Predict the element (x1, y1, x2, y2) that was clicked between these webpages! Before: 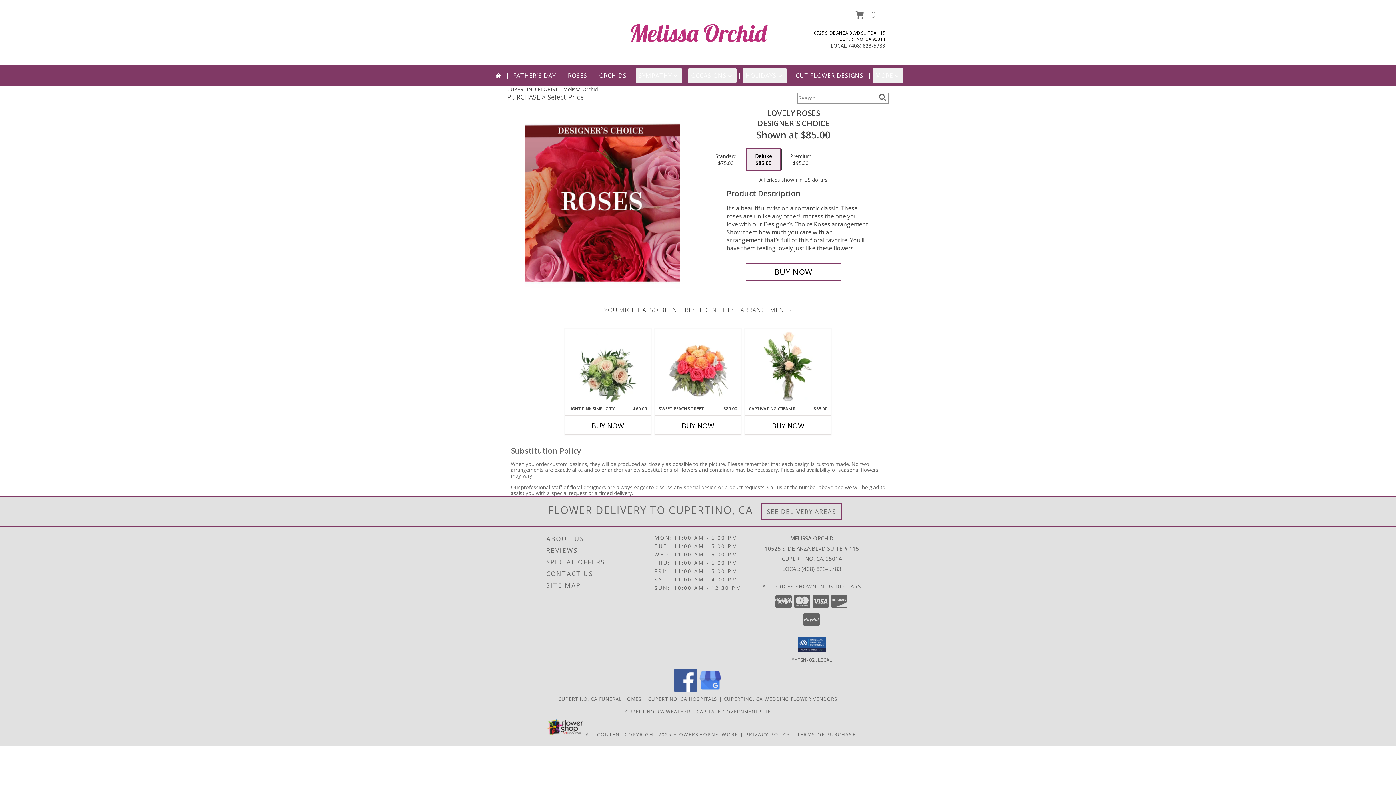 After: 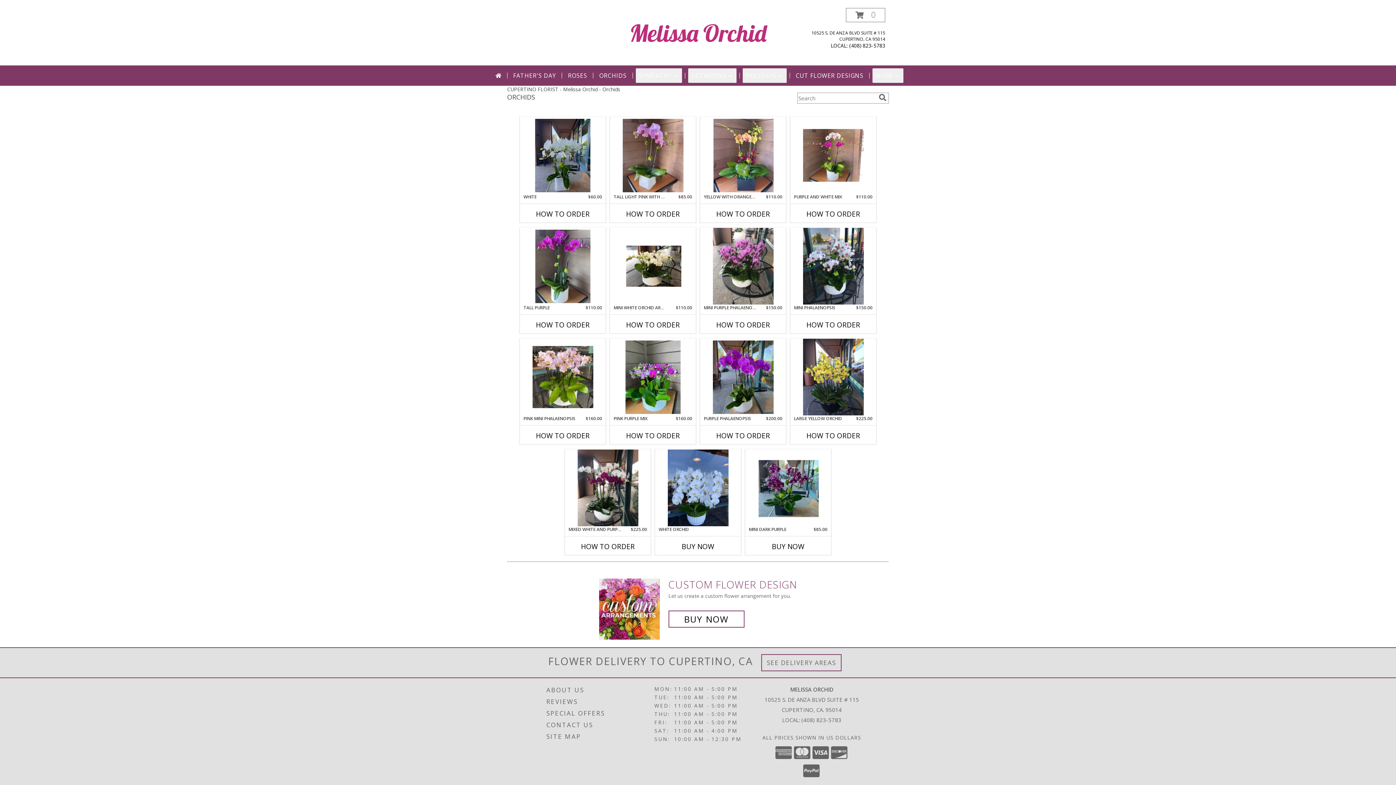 Action: label: ORCHIDS bbox: (596, 68, 629, 82)